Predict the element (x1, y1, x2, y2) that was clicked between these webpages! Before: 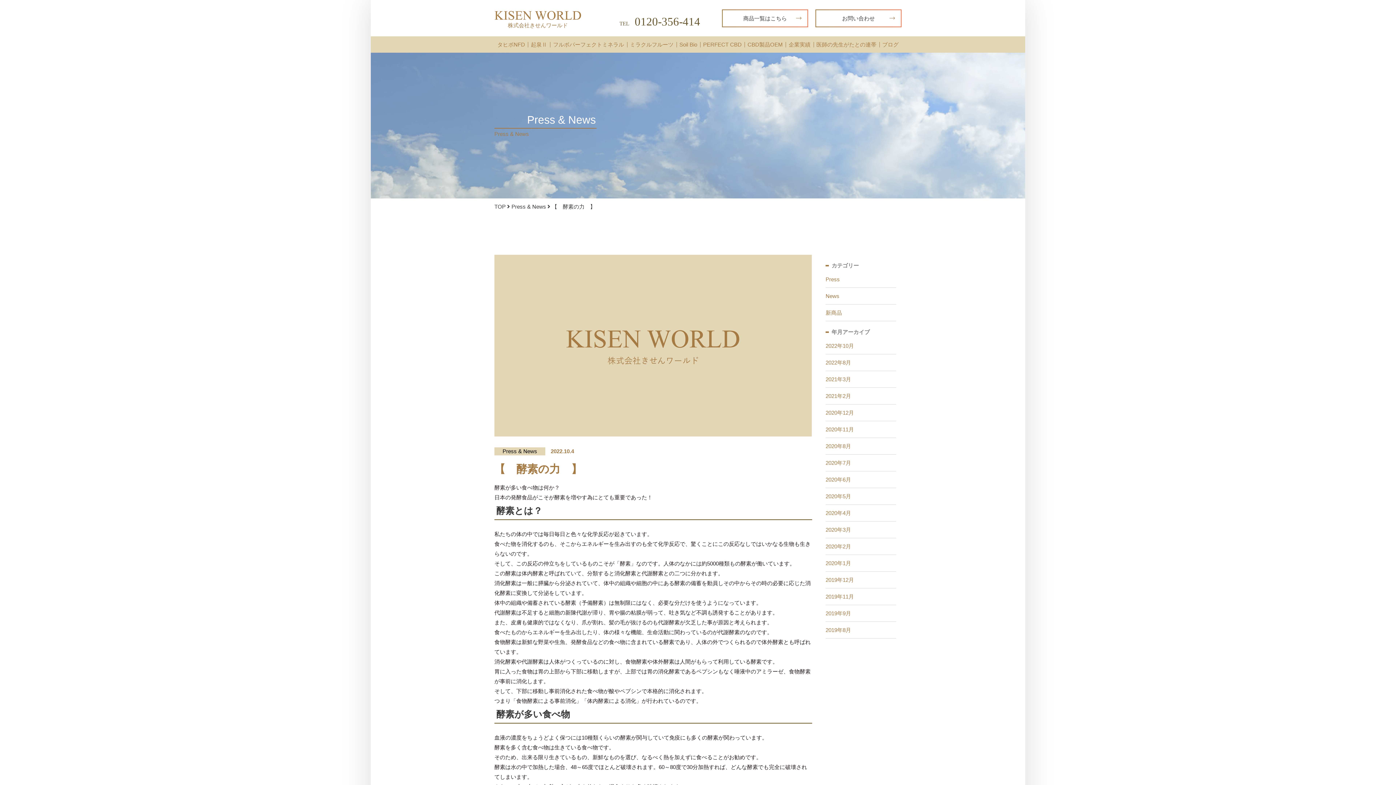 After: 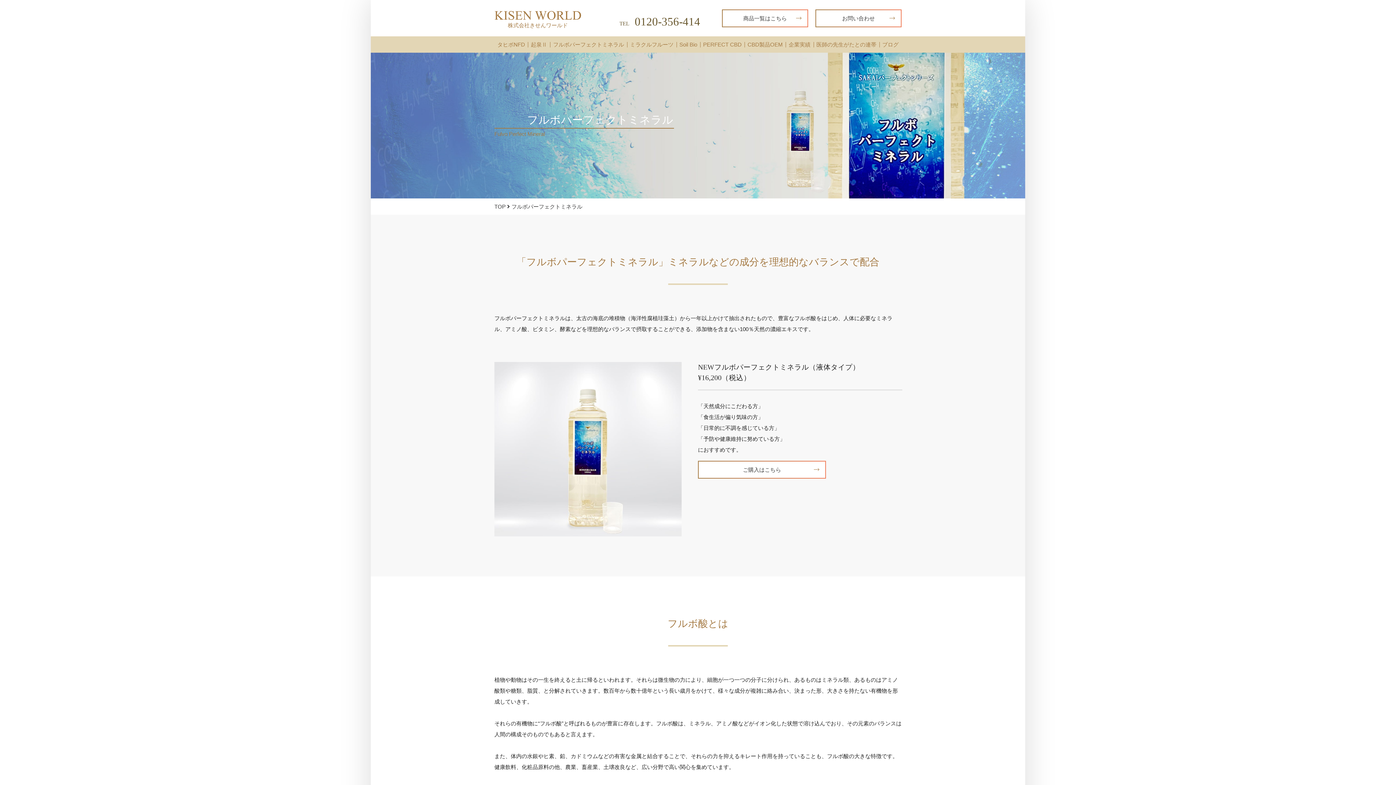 Action: bbox: (550, 36, 627, 52) label: フルボパーフェクトミネラル